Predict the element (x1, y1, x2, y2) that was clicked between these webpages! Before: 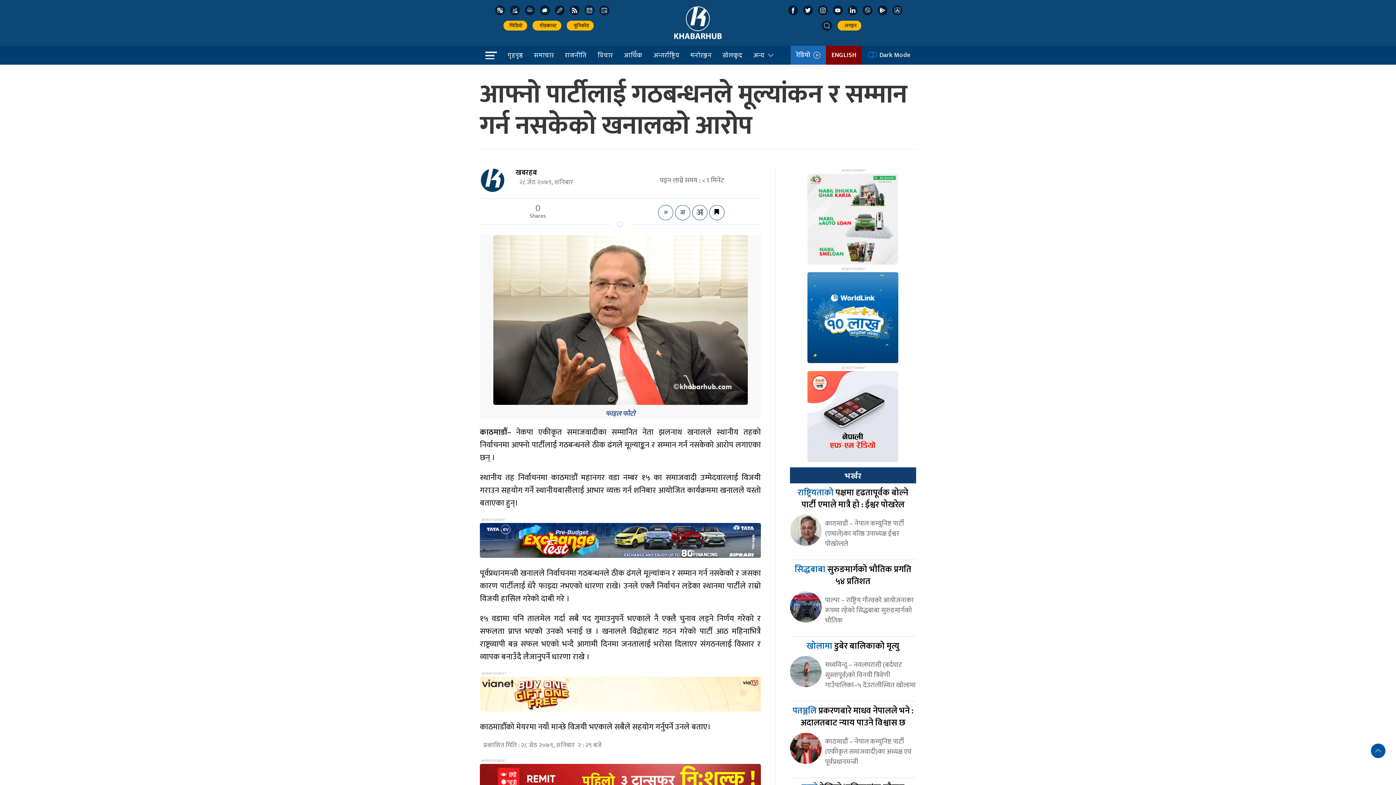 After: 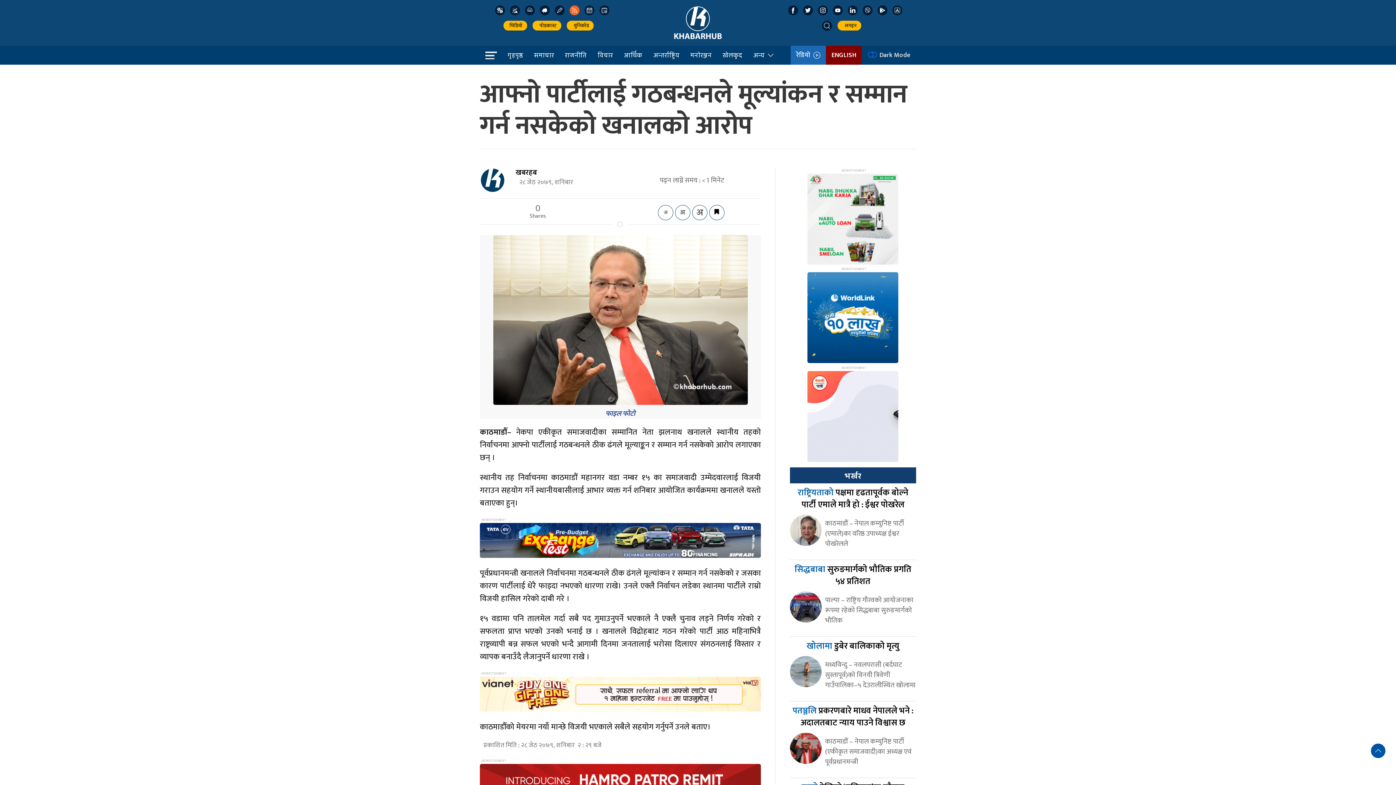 Action: bbox: (569, 5, 579, 15)